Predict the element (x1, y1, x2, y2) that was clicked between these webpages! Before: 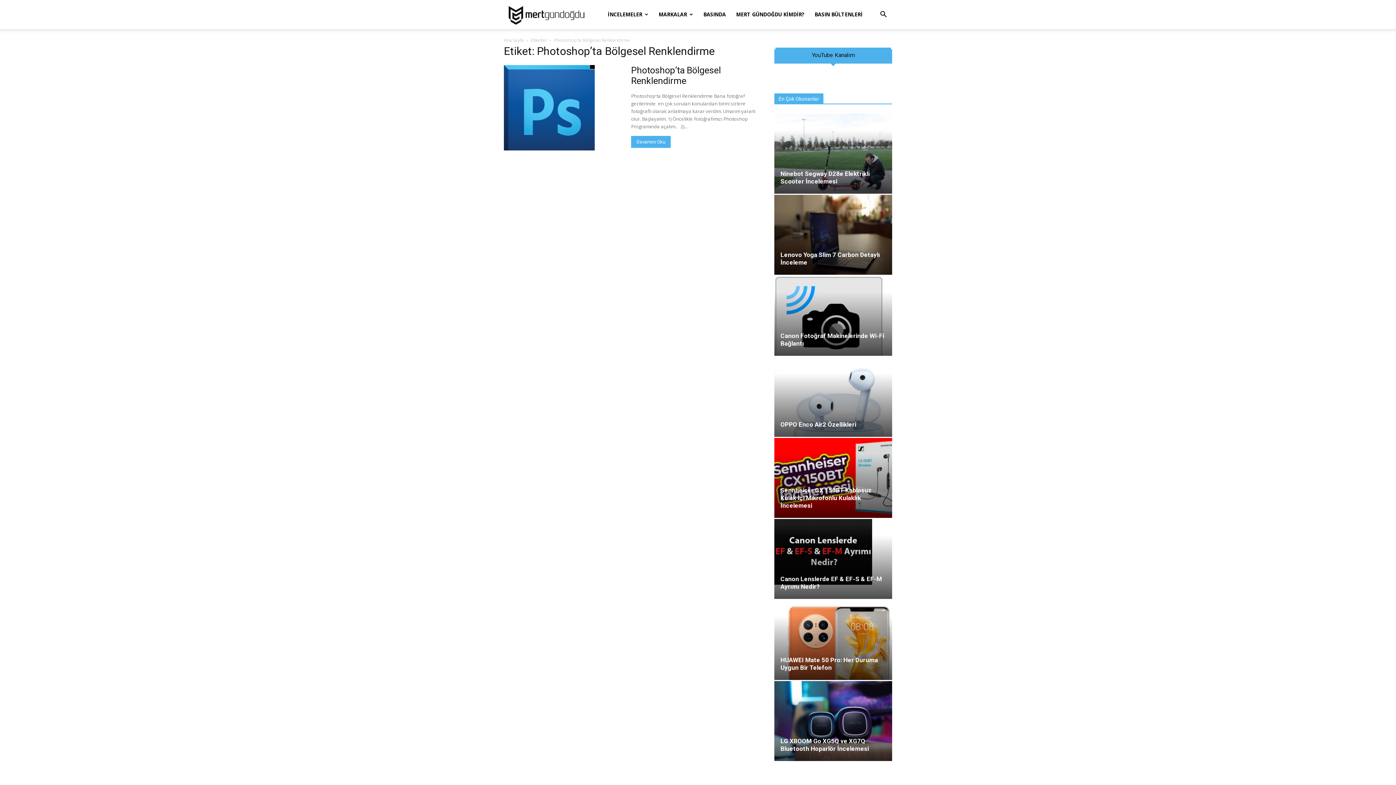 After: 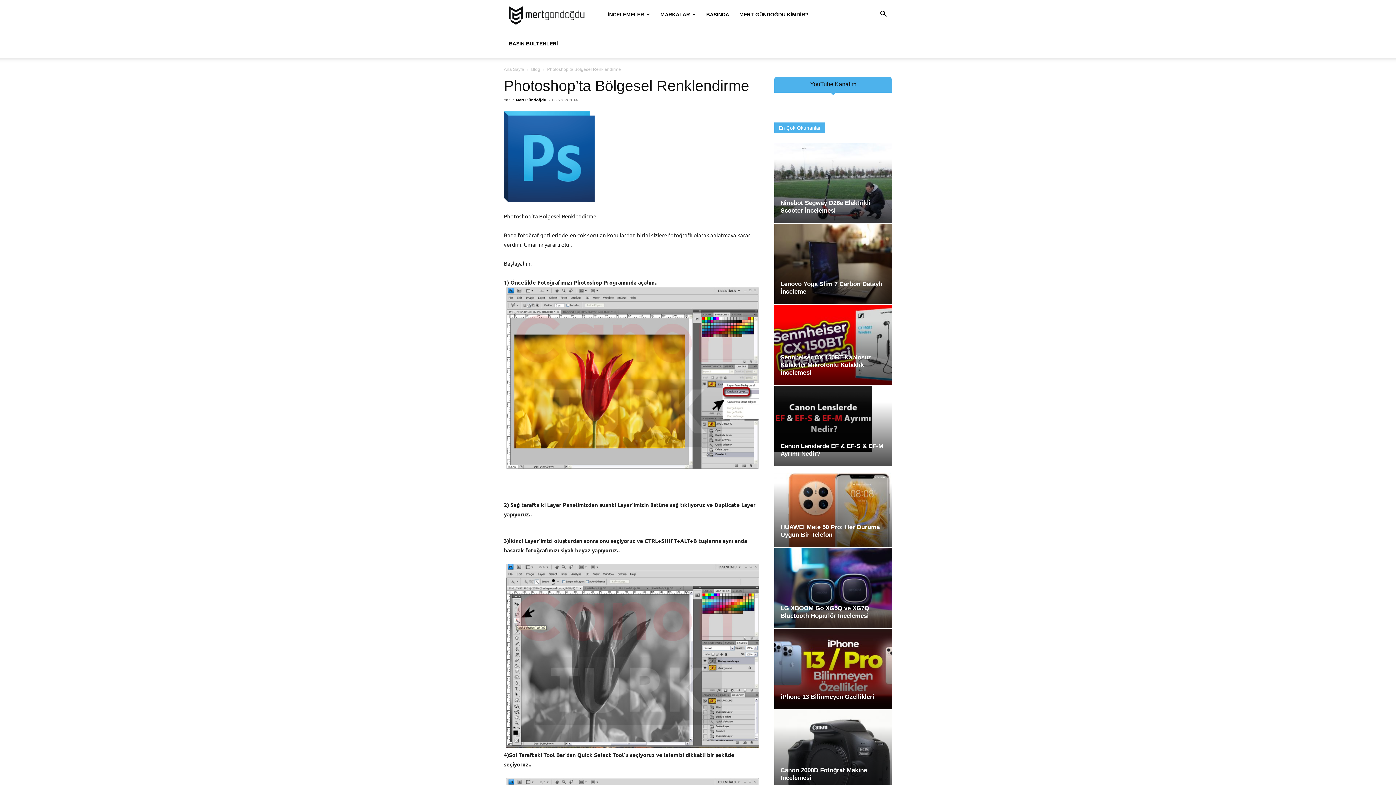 Action: label: Photoshop’ta Bölgesel Renklendirme bbox: (631, 65, 721, 86)